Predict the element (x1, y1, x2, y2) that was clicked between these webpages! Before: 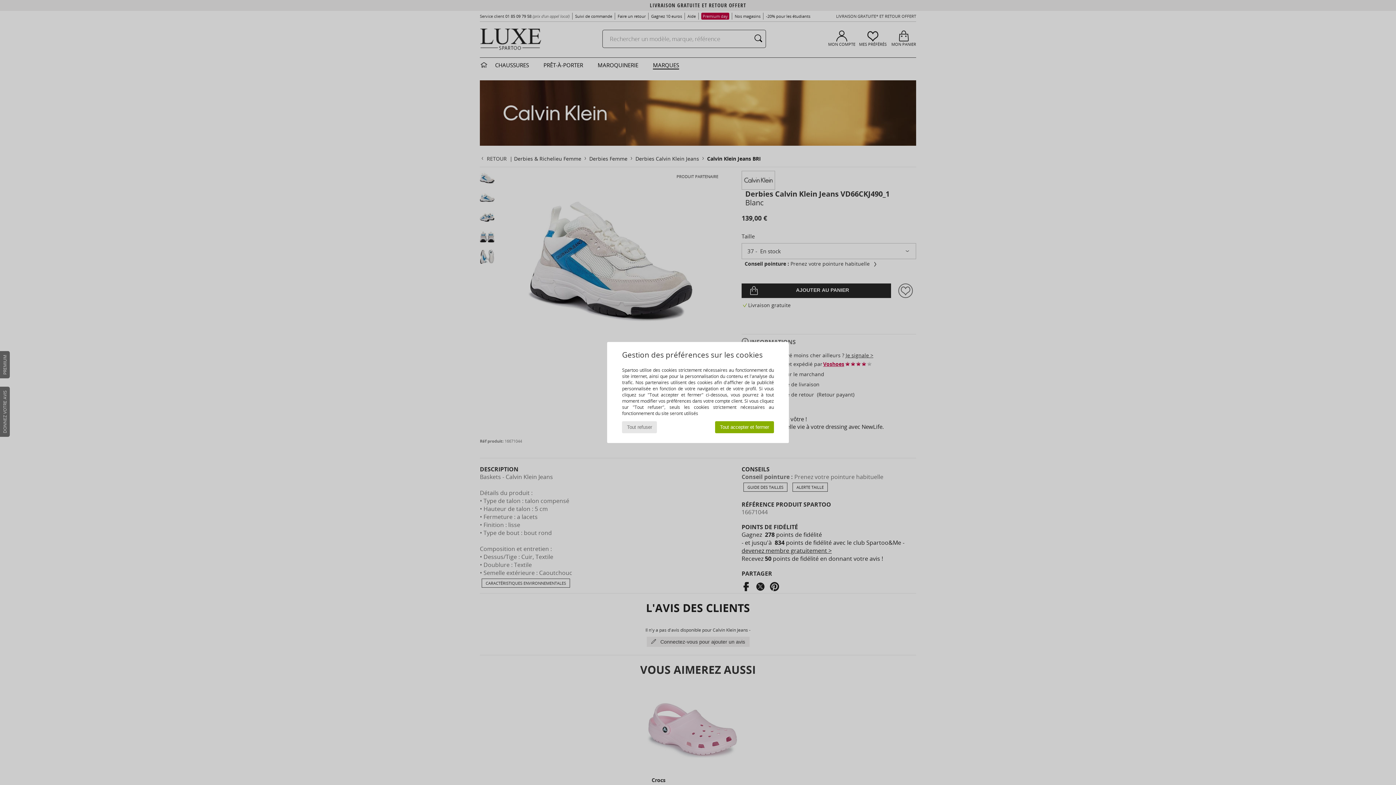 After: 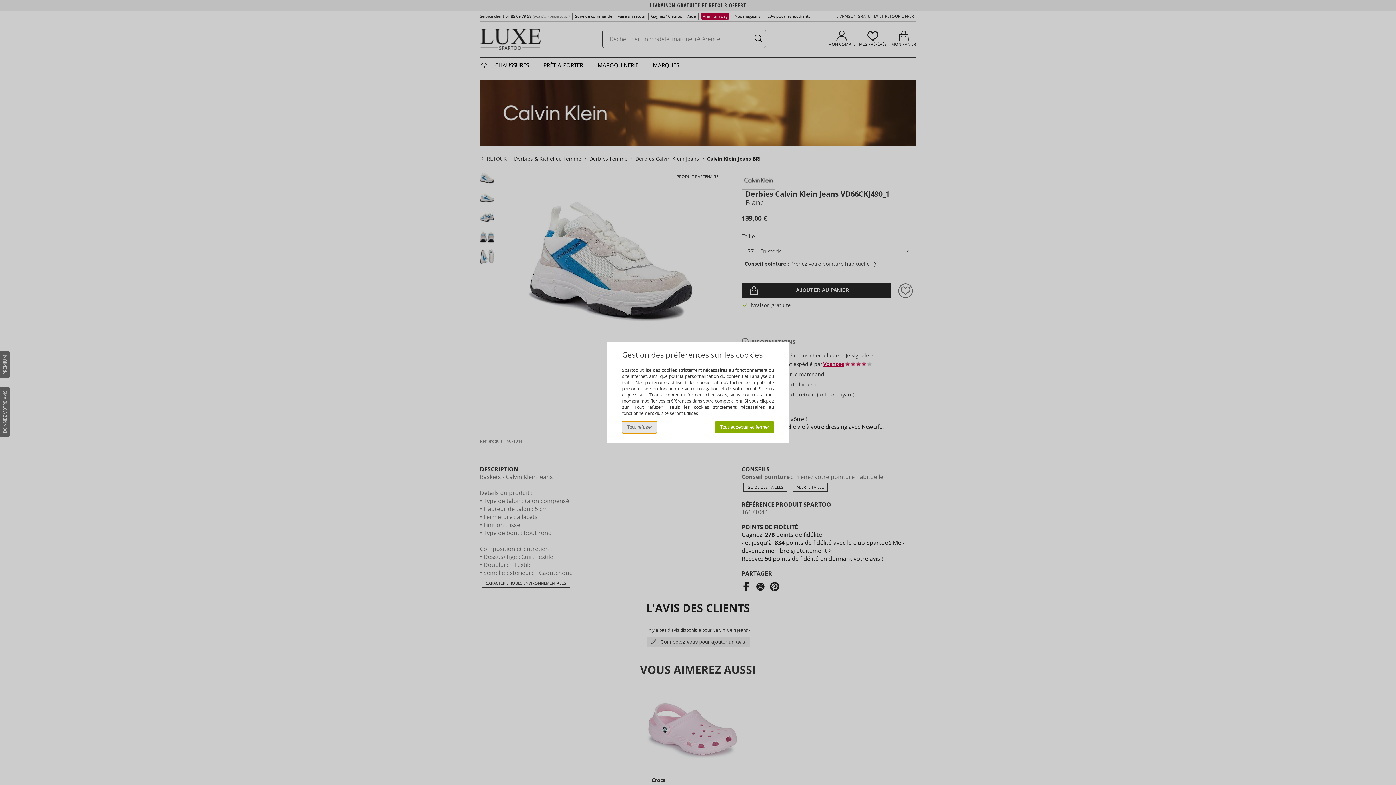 Action: bbox: (622, 421, 657, 433) label: Tout refuser